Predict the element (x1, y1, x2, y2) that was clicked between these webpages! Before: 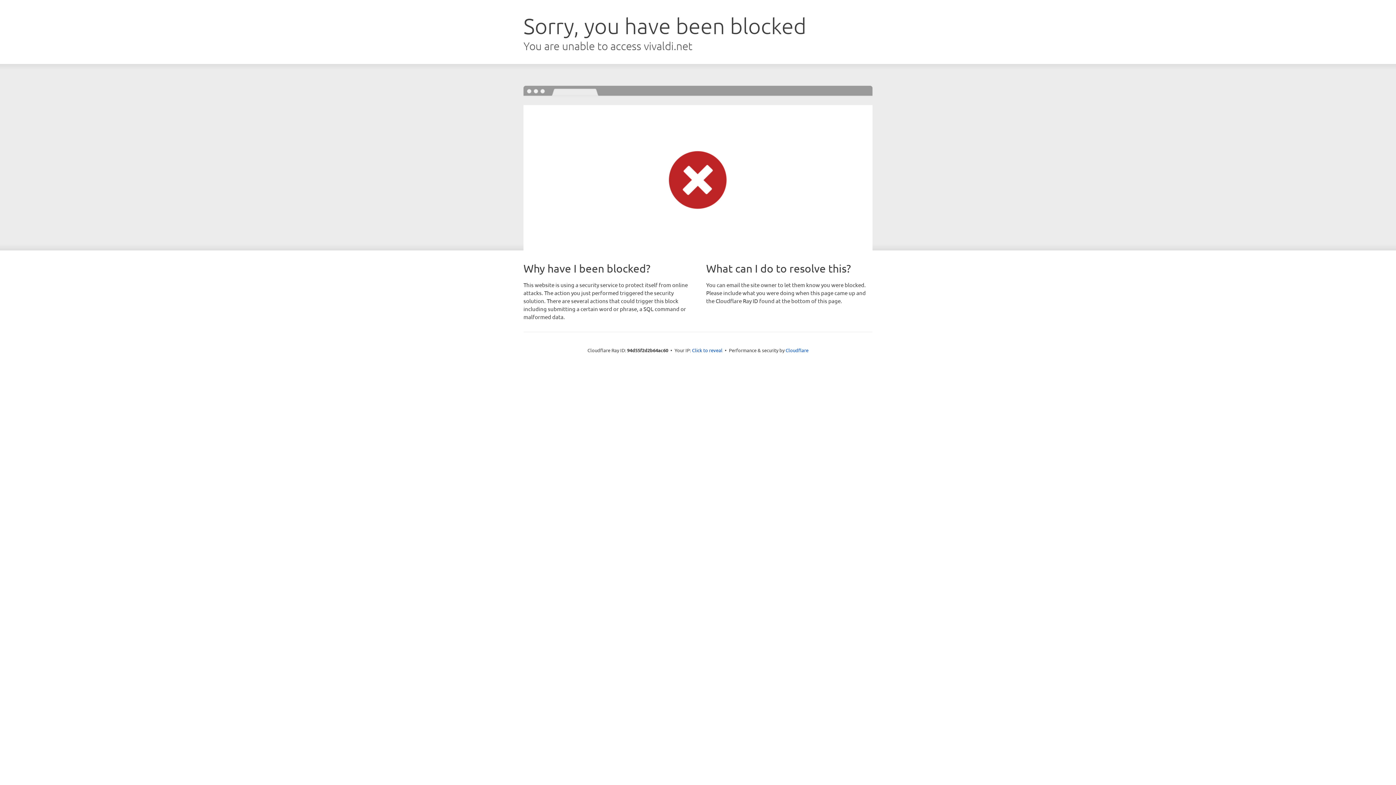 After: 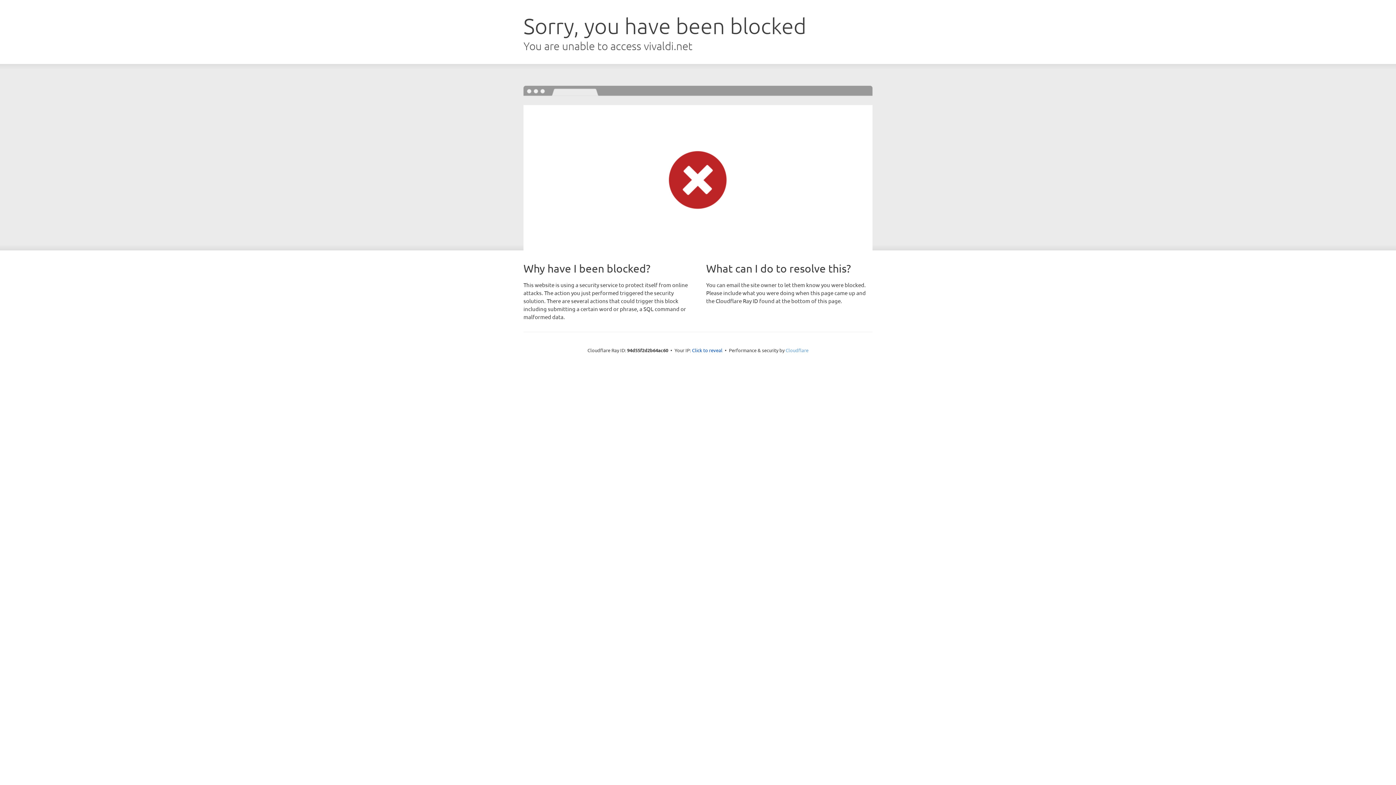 Action: bbox: (785, 347, 808, 353) label: Cloudflare